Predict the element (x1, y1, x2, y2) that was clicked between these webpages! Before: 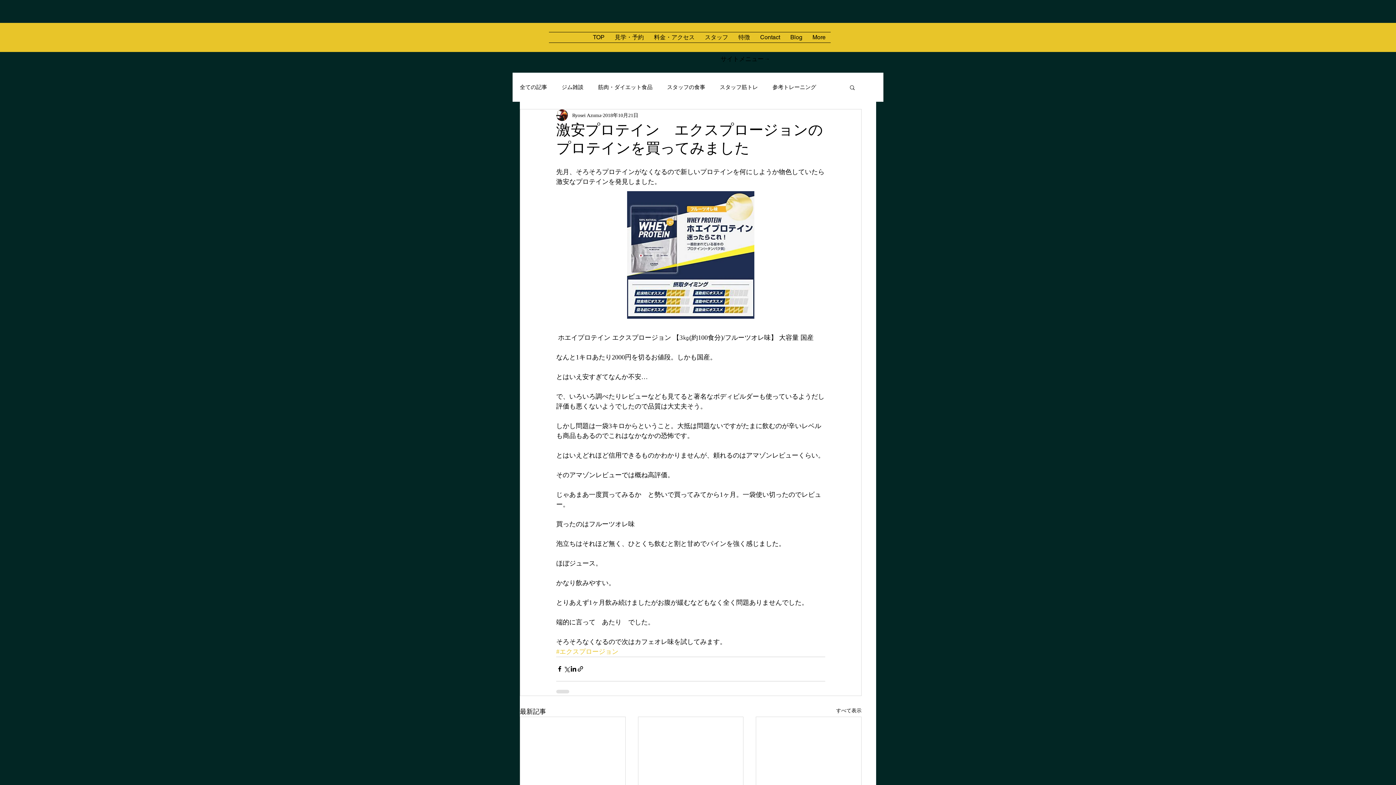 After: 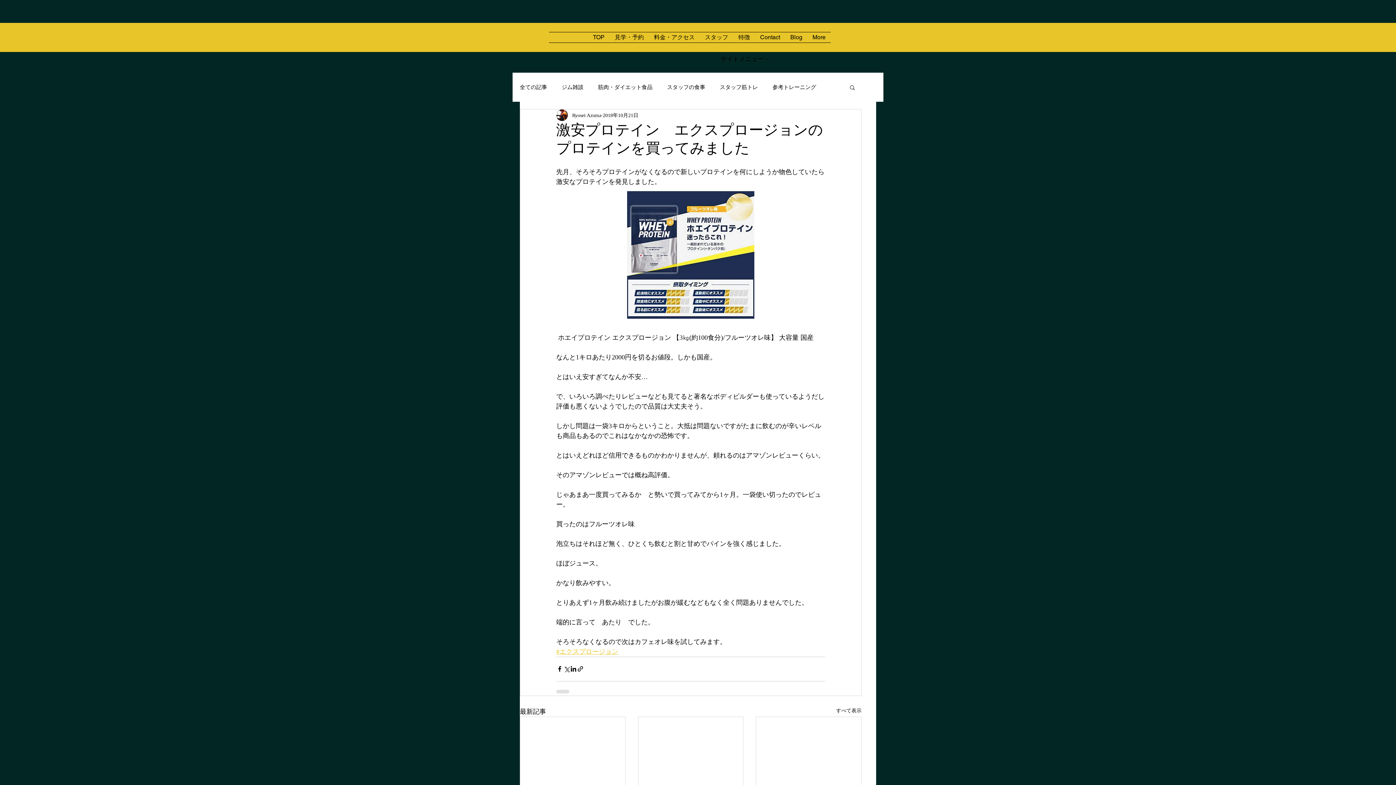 Action: bbox: (556, 648, 618, 655) label: #エクスプロージョン